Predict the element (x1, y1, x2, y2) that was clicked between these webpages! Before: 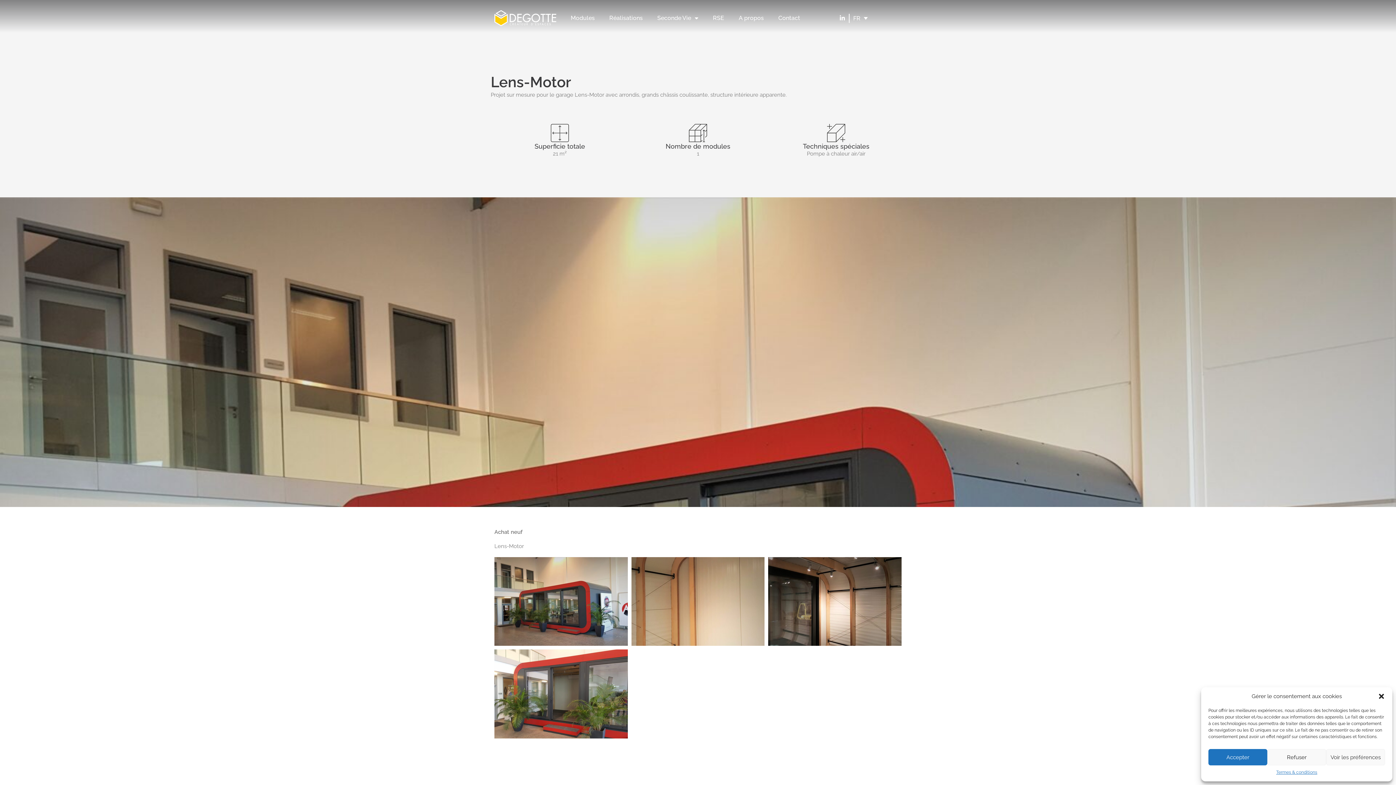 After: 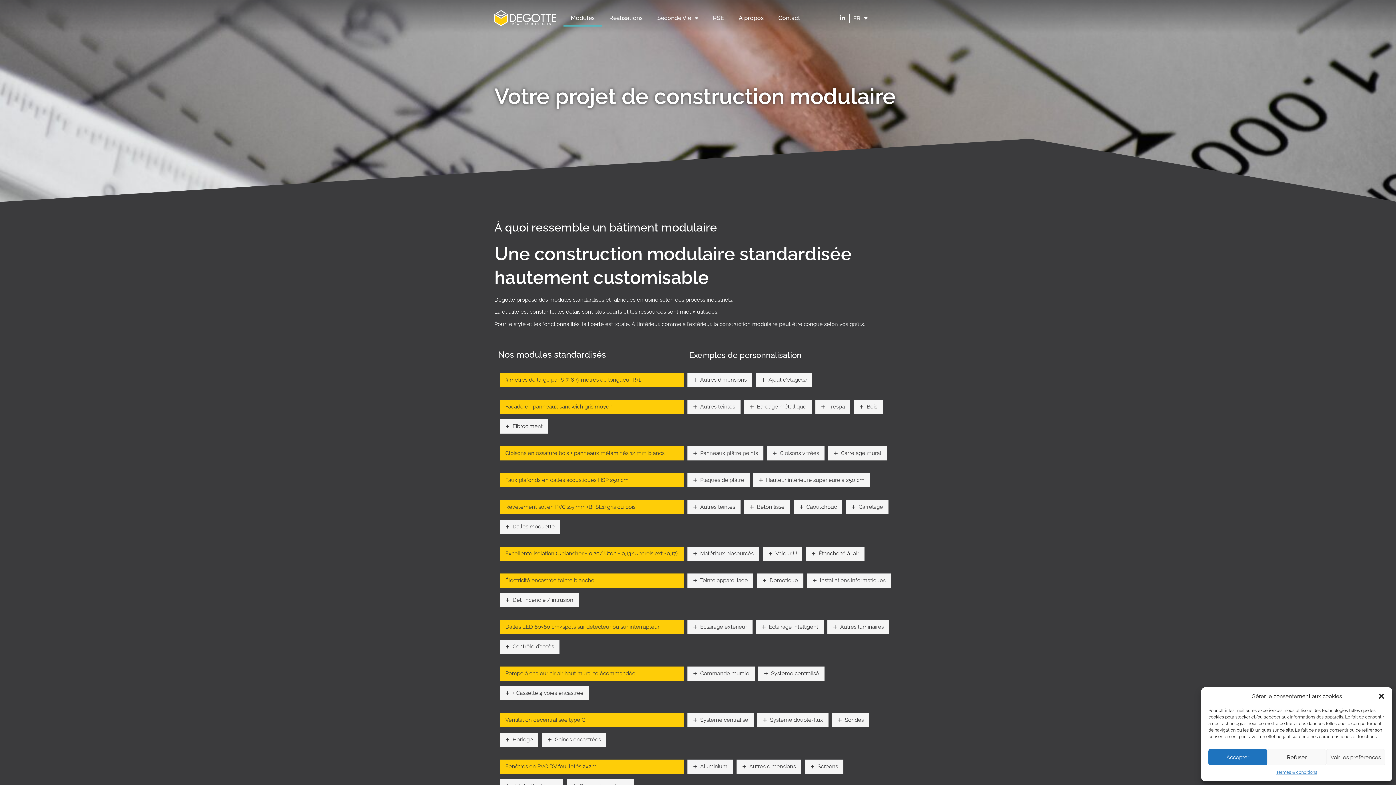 Action: bbox: (563, 9, 602, 26) label: Modules